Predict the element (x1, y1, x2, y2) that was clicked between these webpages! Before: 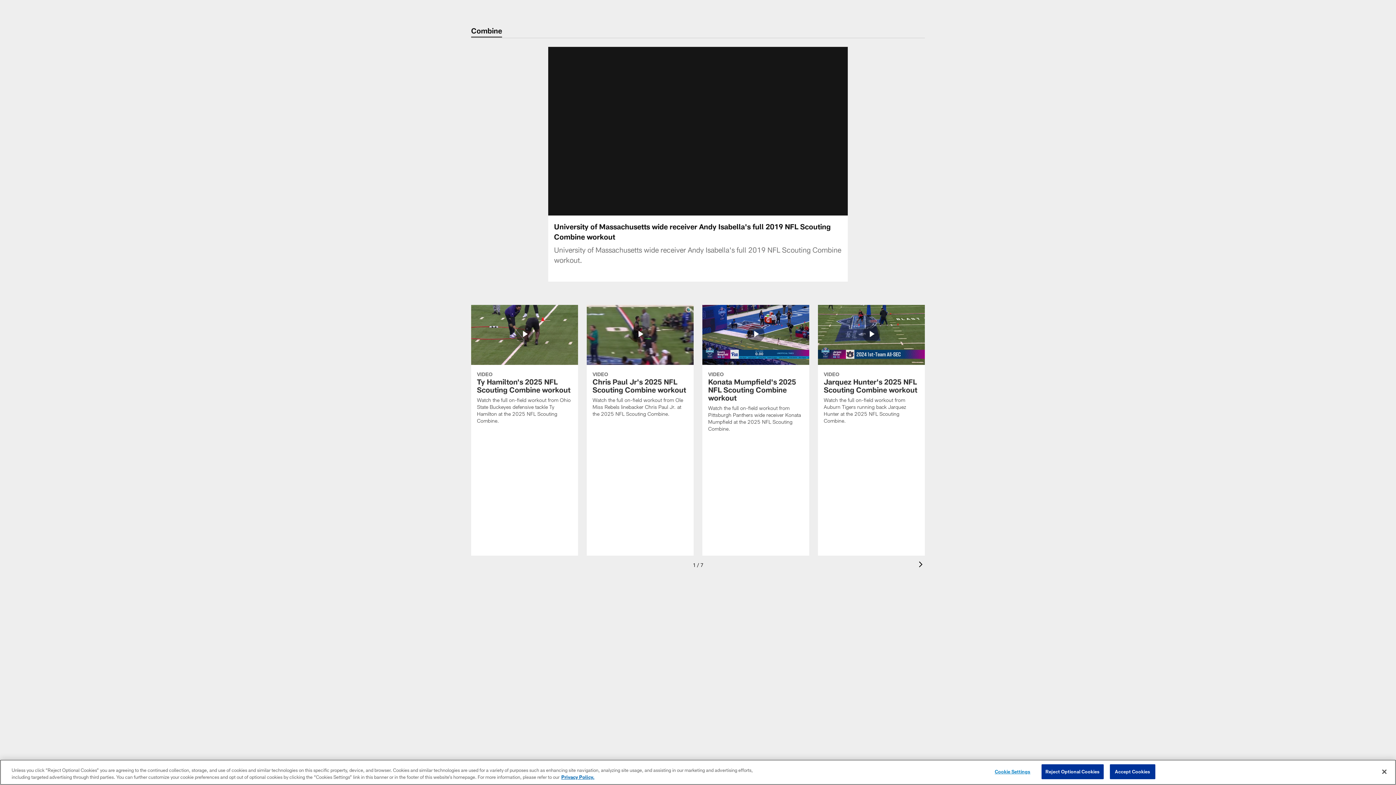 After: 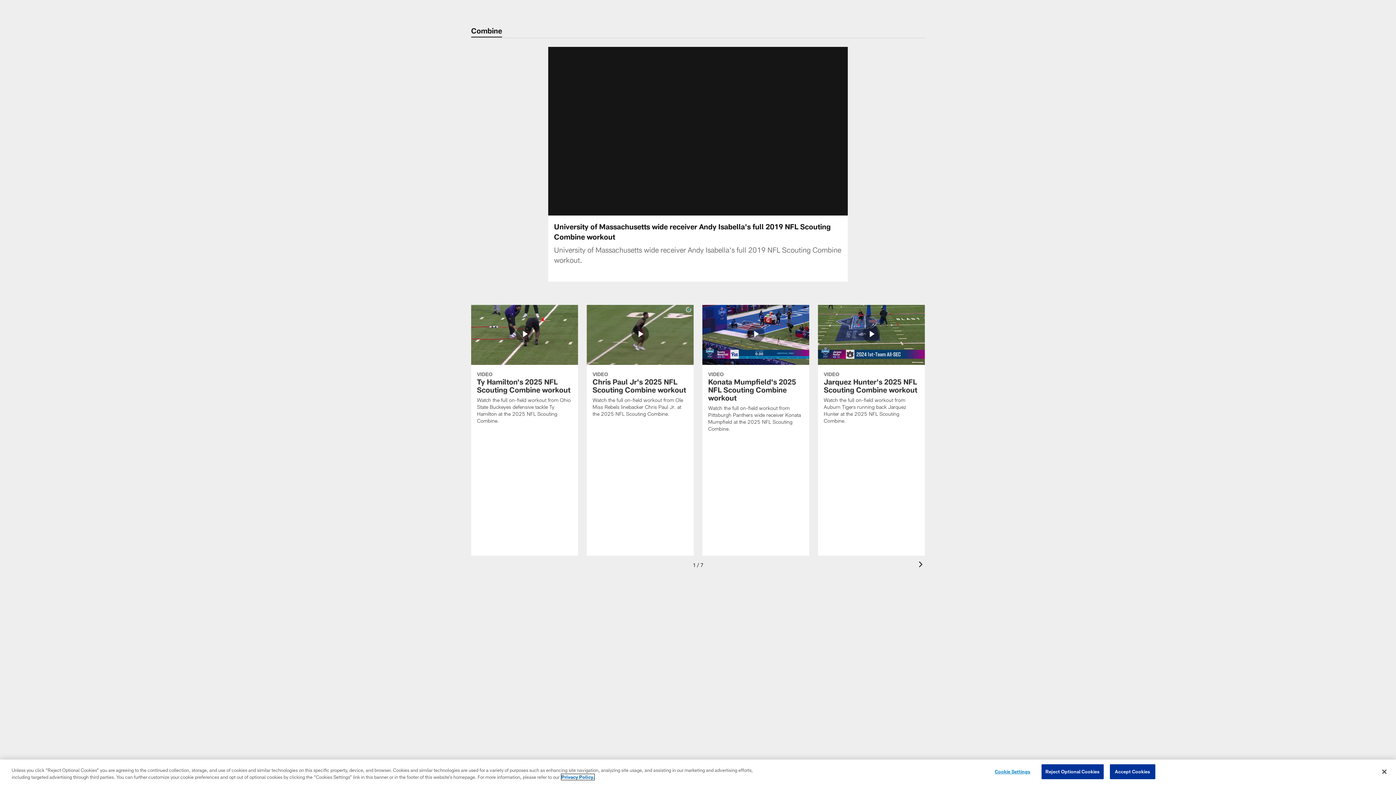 Action: label: More information about privacy policy, opens in a new tab, opens in a new tab bbox: (561, 774, 594, 780)